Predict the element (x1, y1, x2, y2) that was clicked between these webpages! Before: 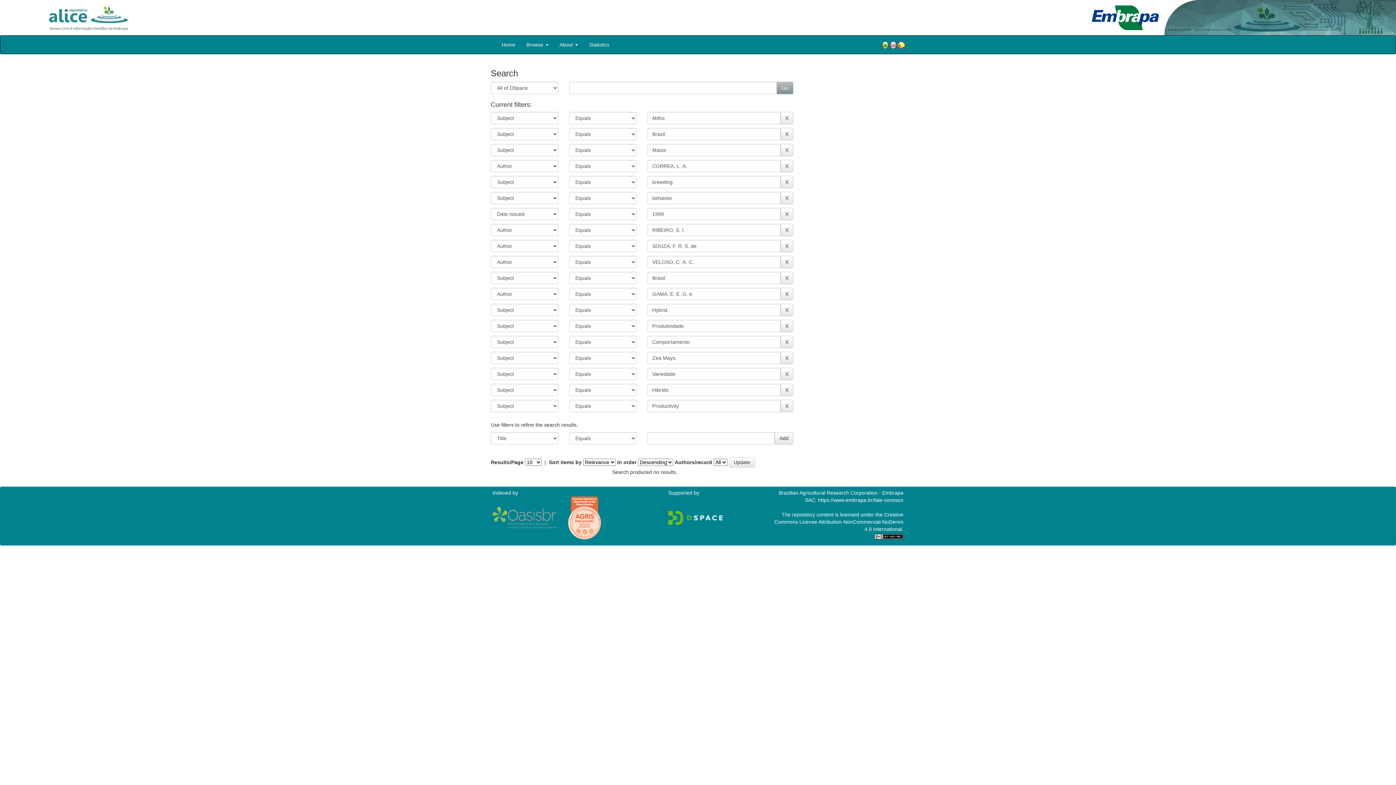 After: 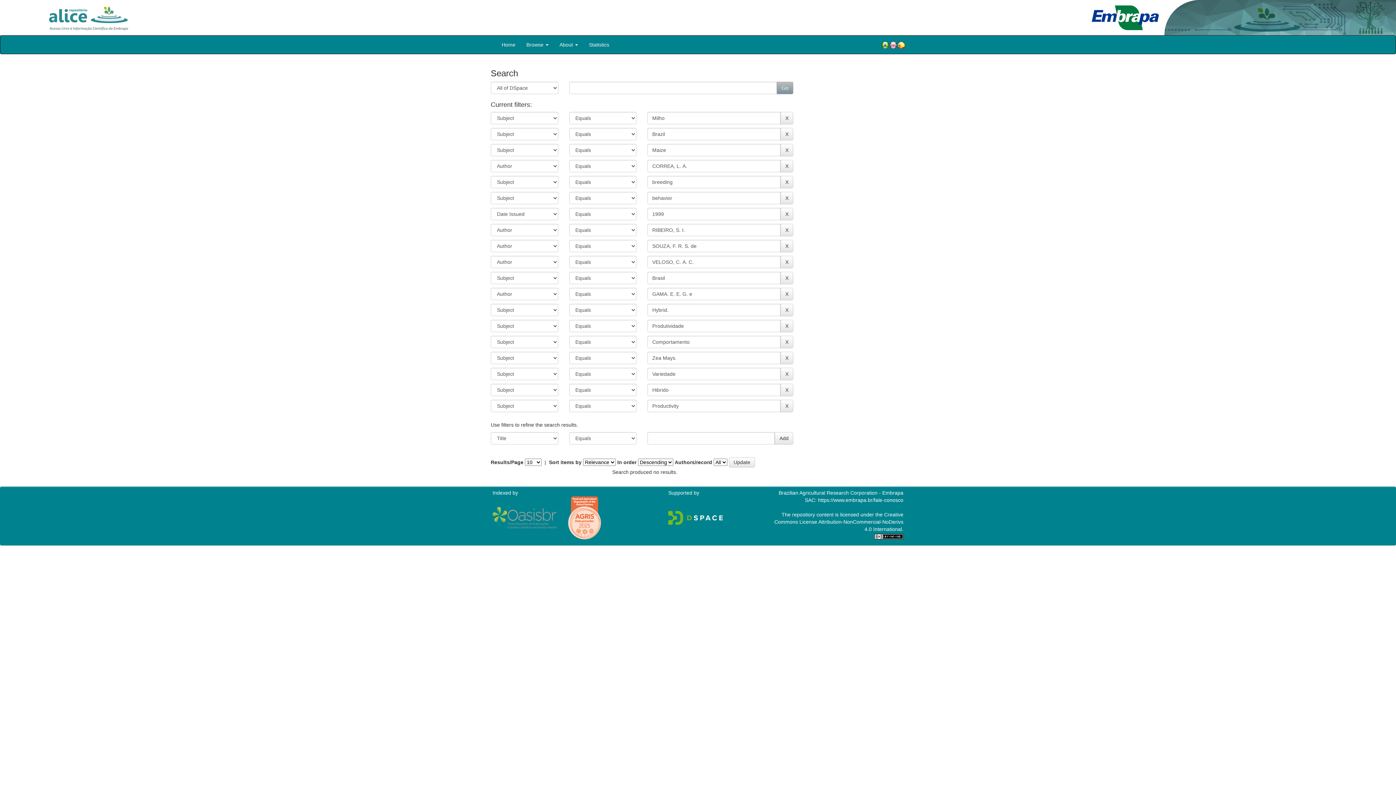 Action: bbox: (668, 514, 723, 520)